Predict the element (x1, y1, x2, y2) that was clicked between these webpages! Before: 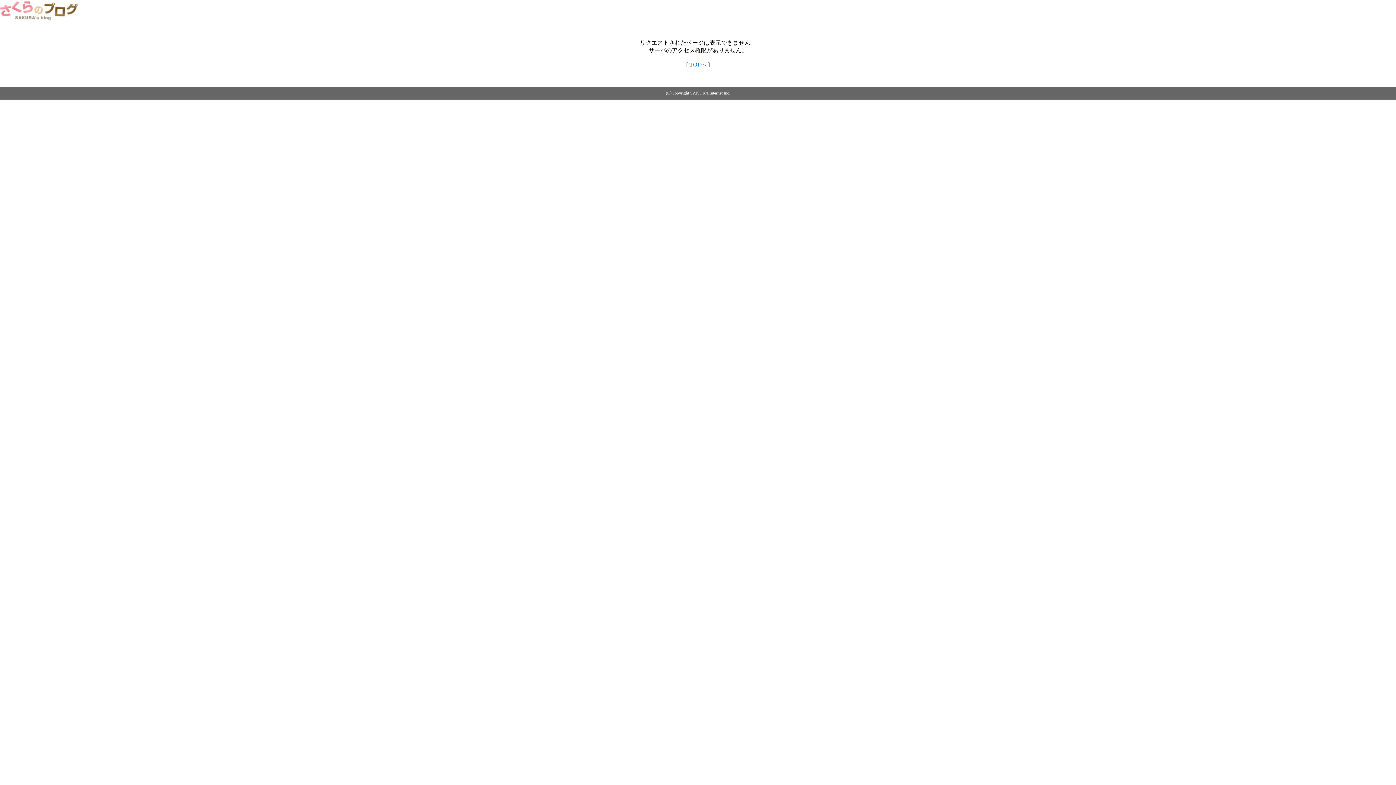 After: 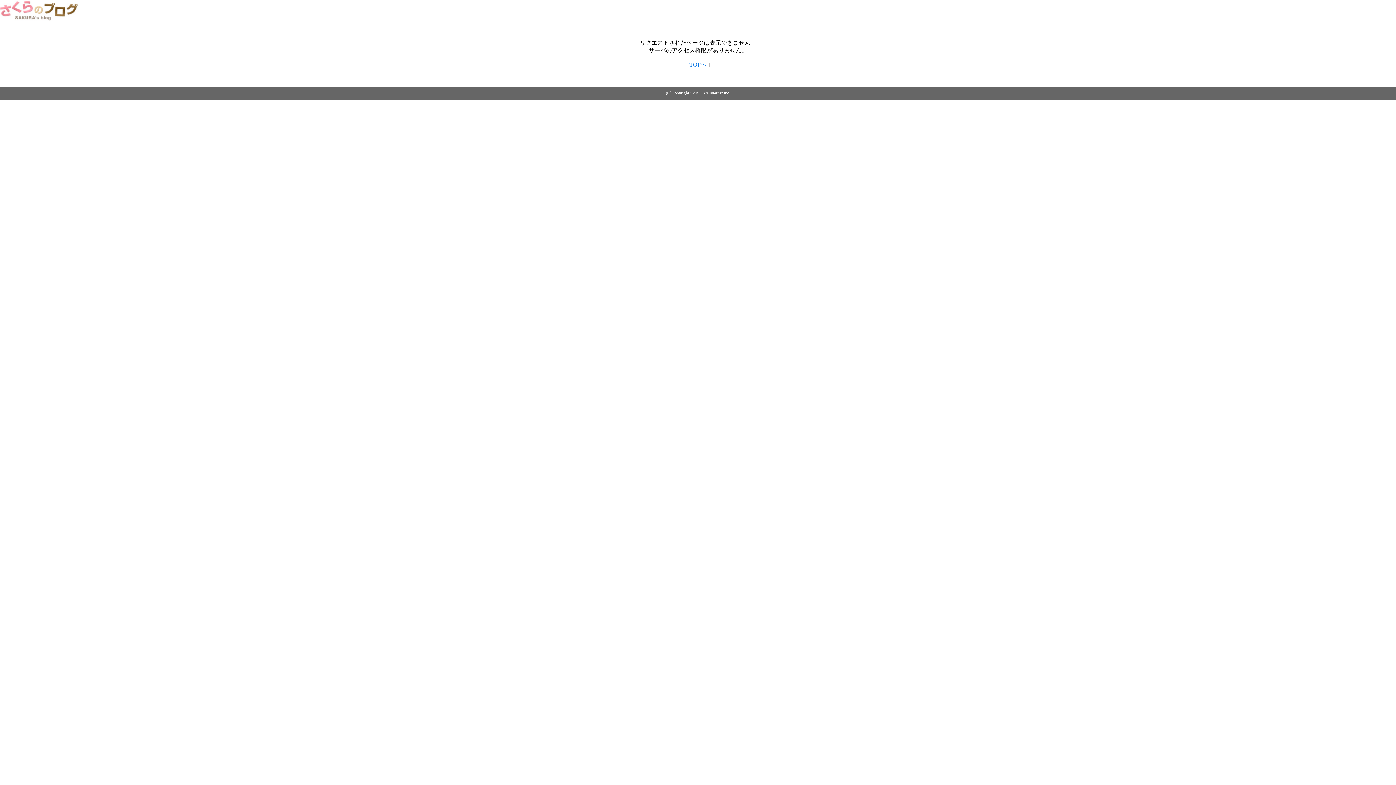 Action: label: TOPへ bbox: (689, 61, 706, 67)